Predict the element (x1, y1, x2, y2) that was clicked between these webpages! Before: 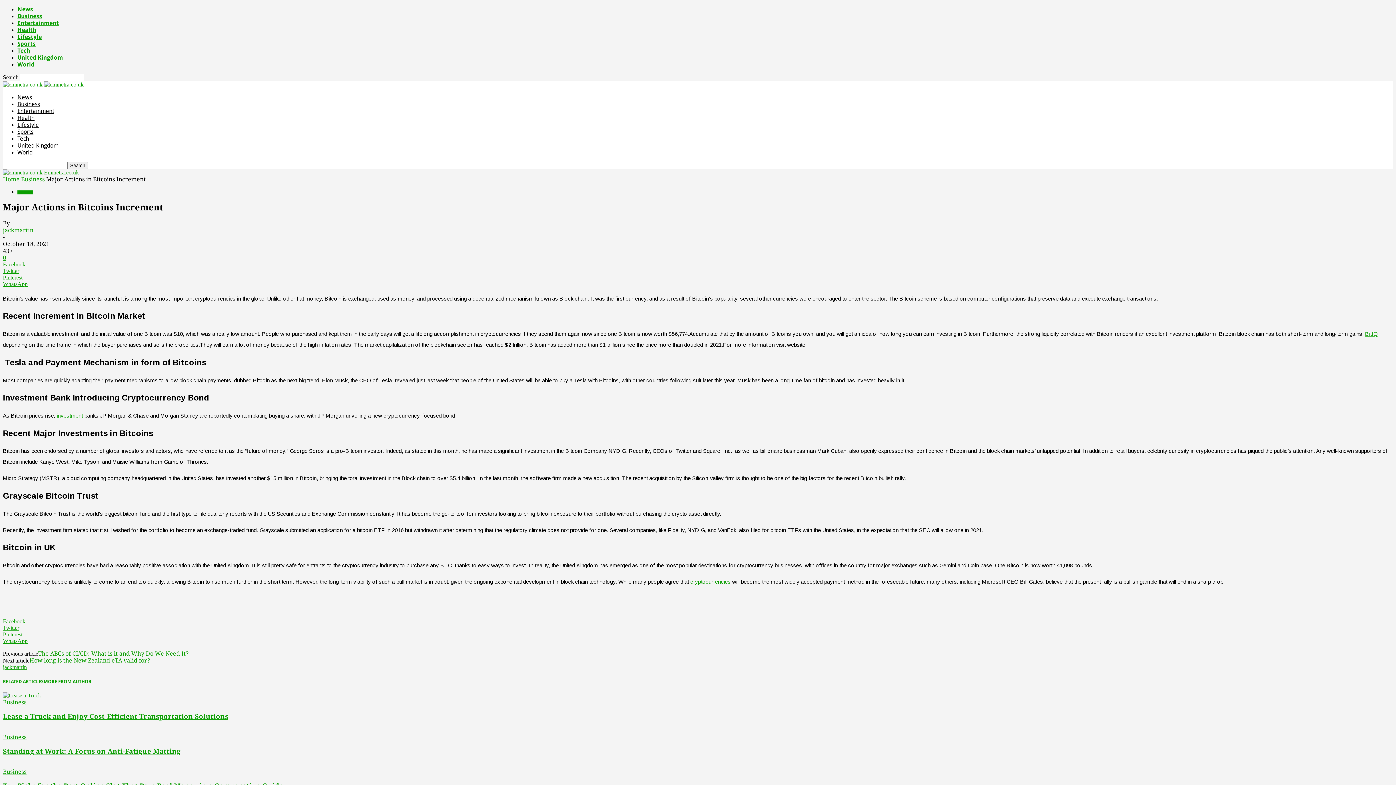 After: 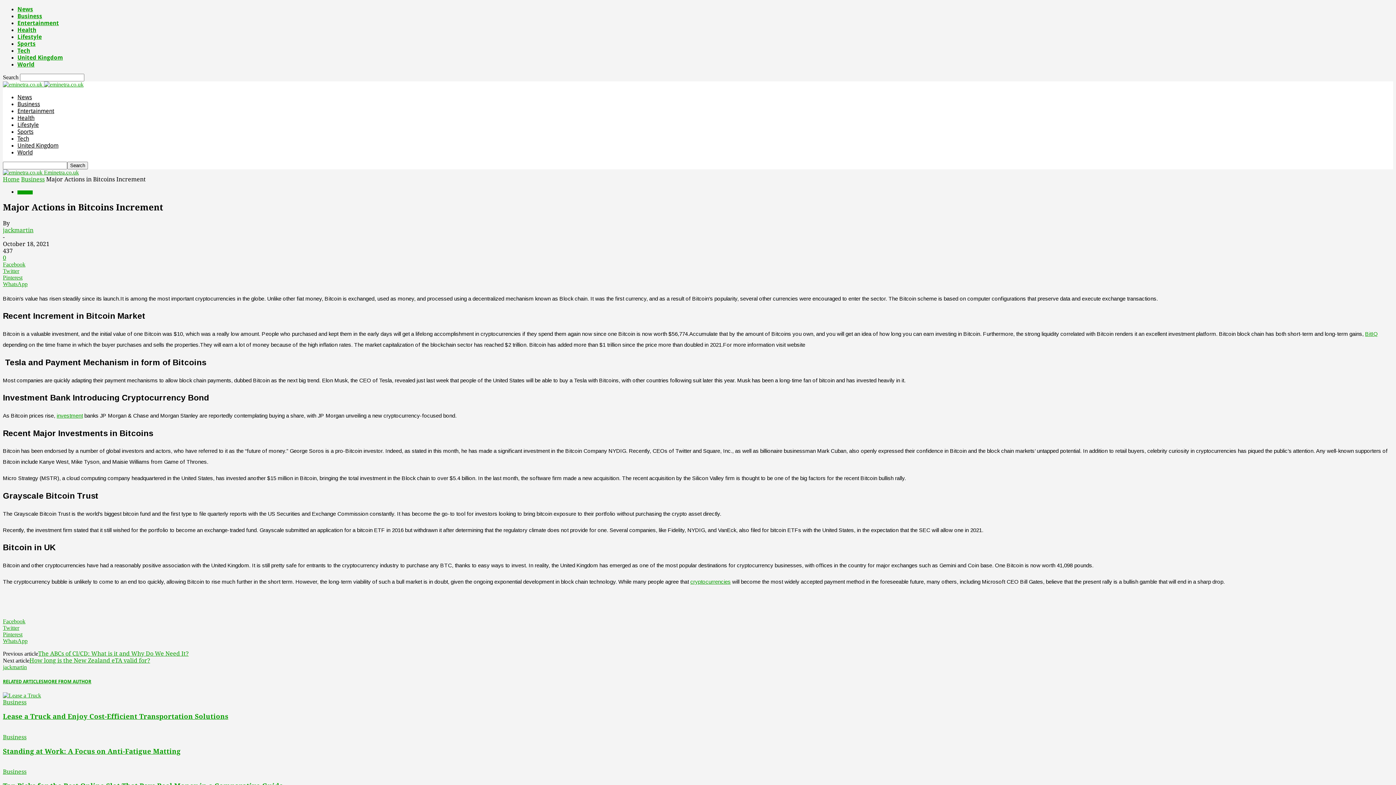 Action: bbox: (2, 679, 43, 684) label: RELATED ARTICLES